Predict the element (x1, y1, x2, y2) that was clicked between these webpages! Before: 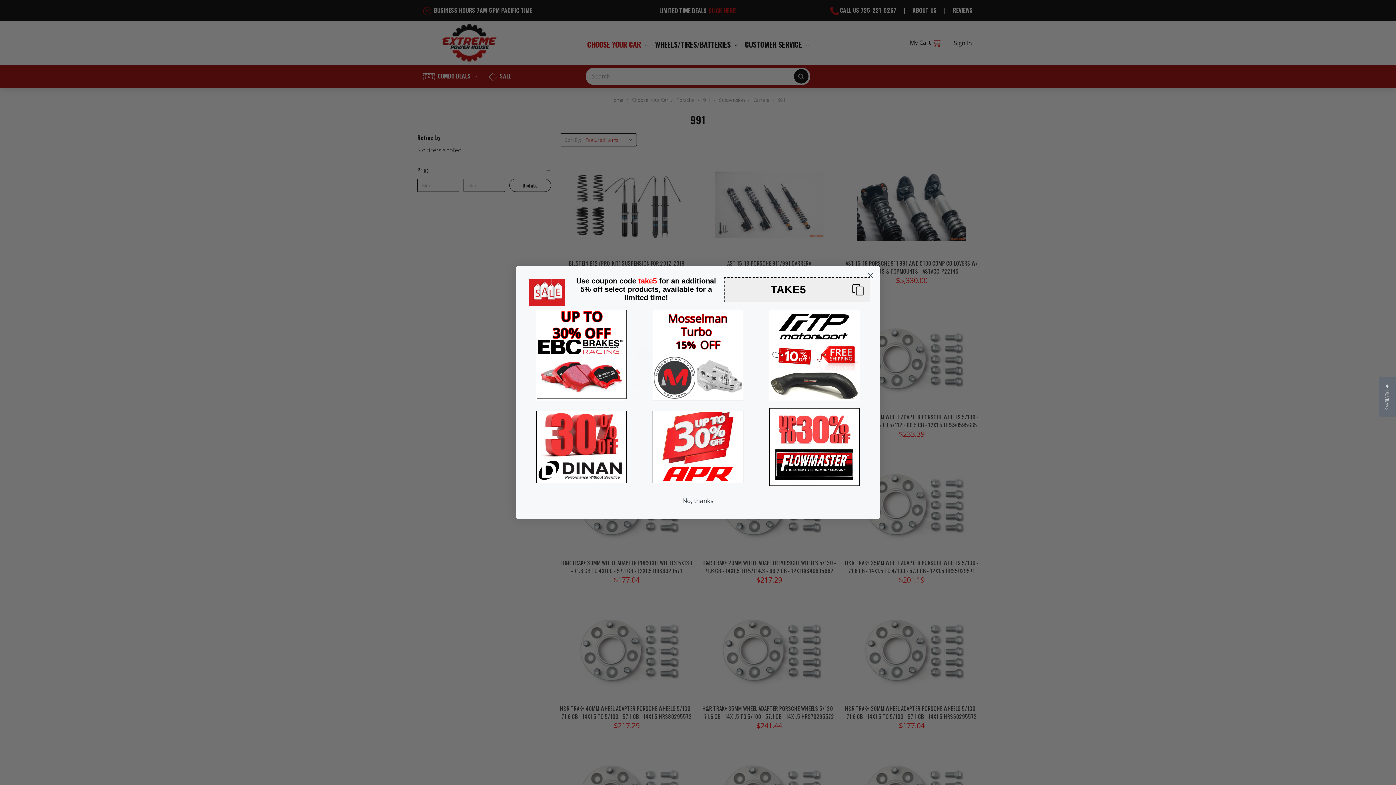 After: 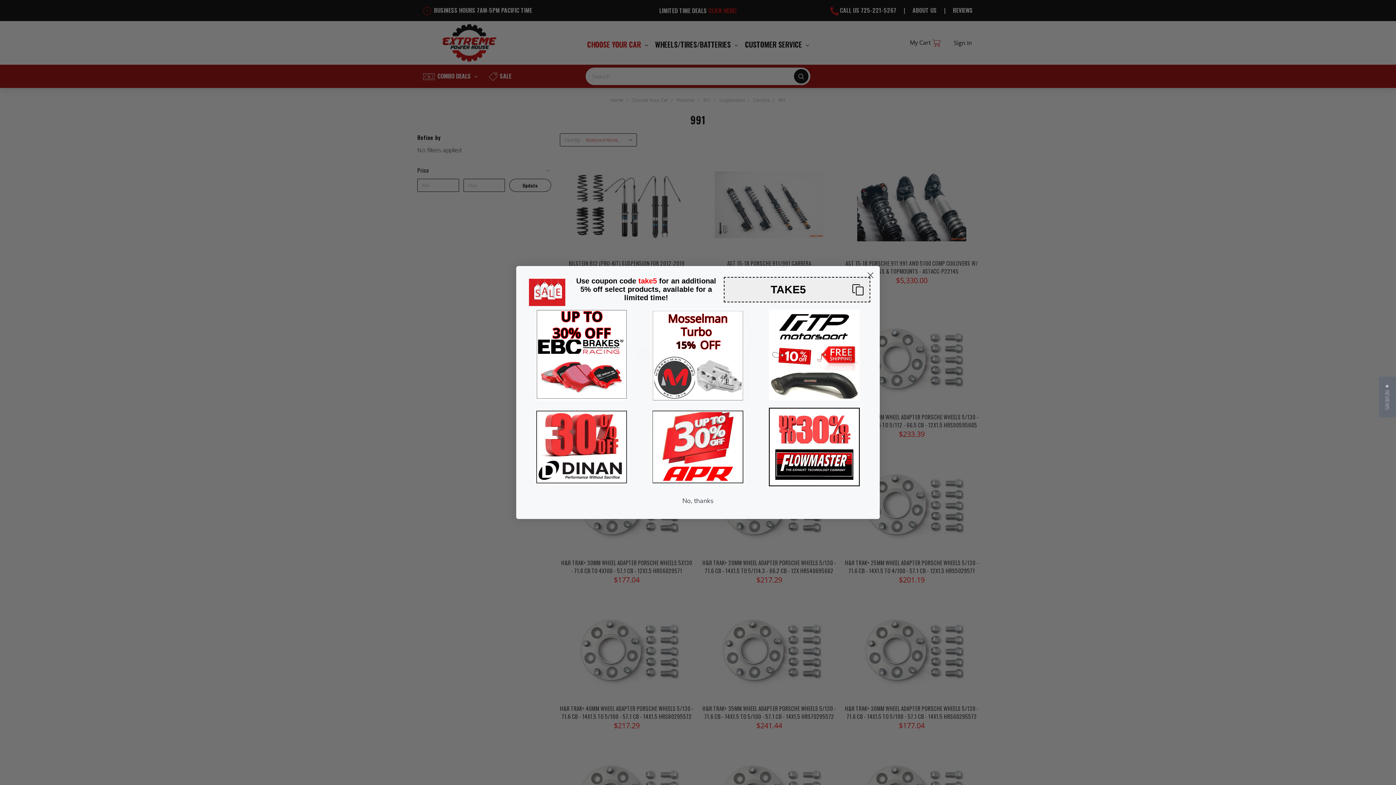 Action: bbox: (536, 410, 627, 483)